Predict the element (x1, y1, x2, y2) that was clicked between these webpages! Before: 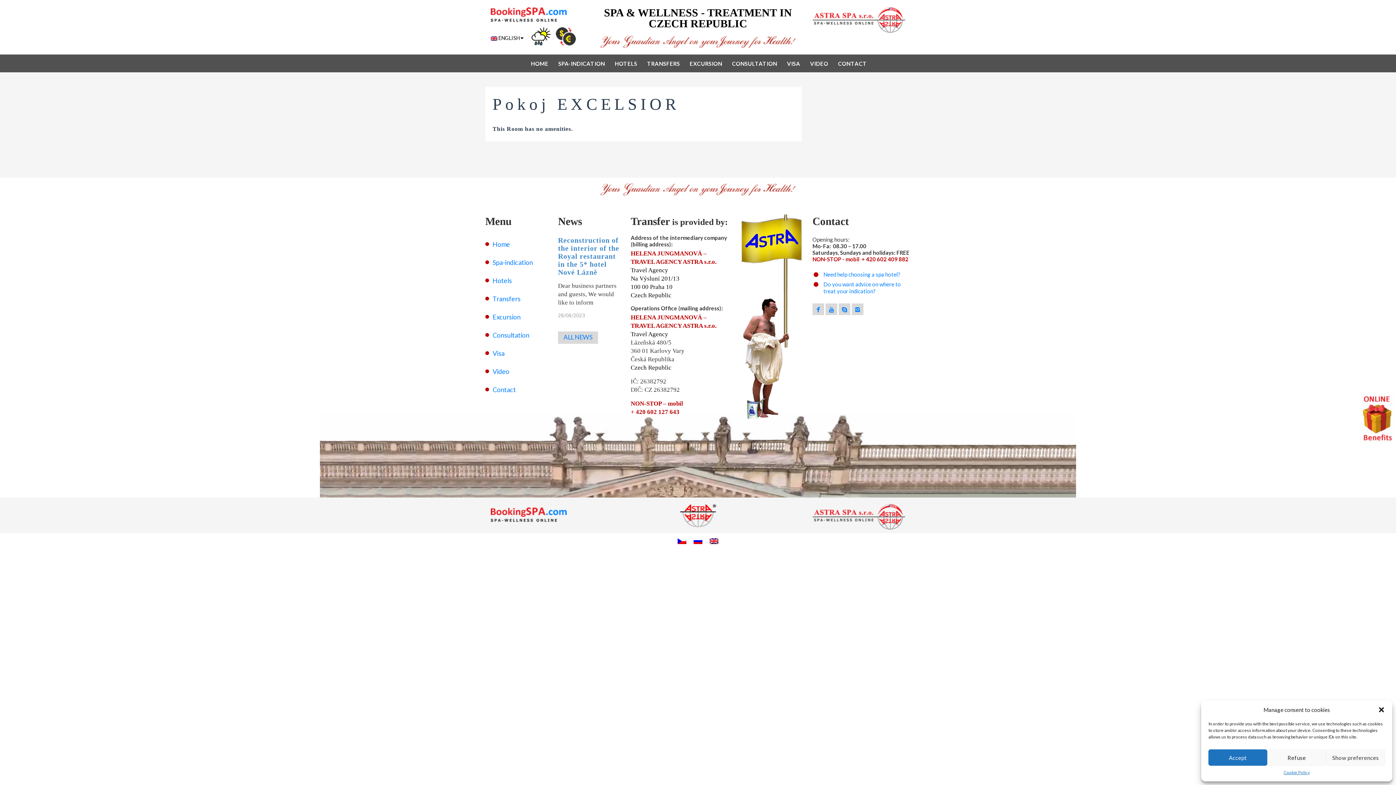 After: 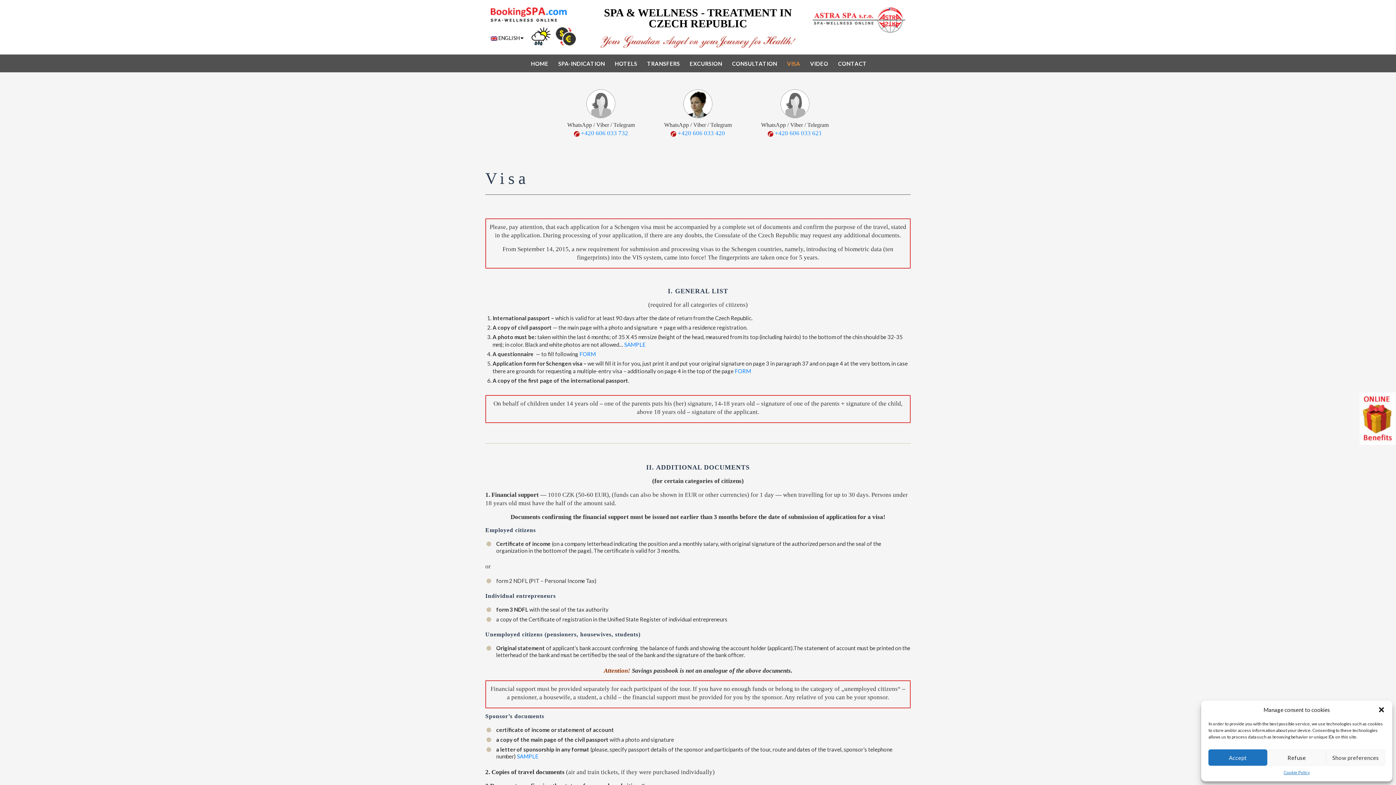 Action: bbox: (492, 349, 504, 357) label: Visa